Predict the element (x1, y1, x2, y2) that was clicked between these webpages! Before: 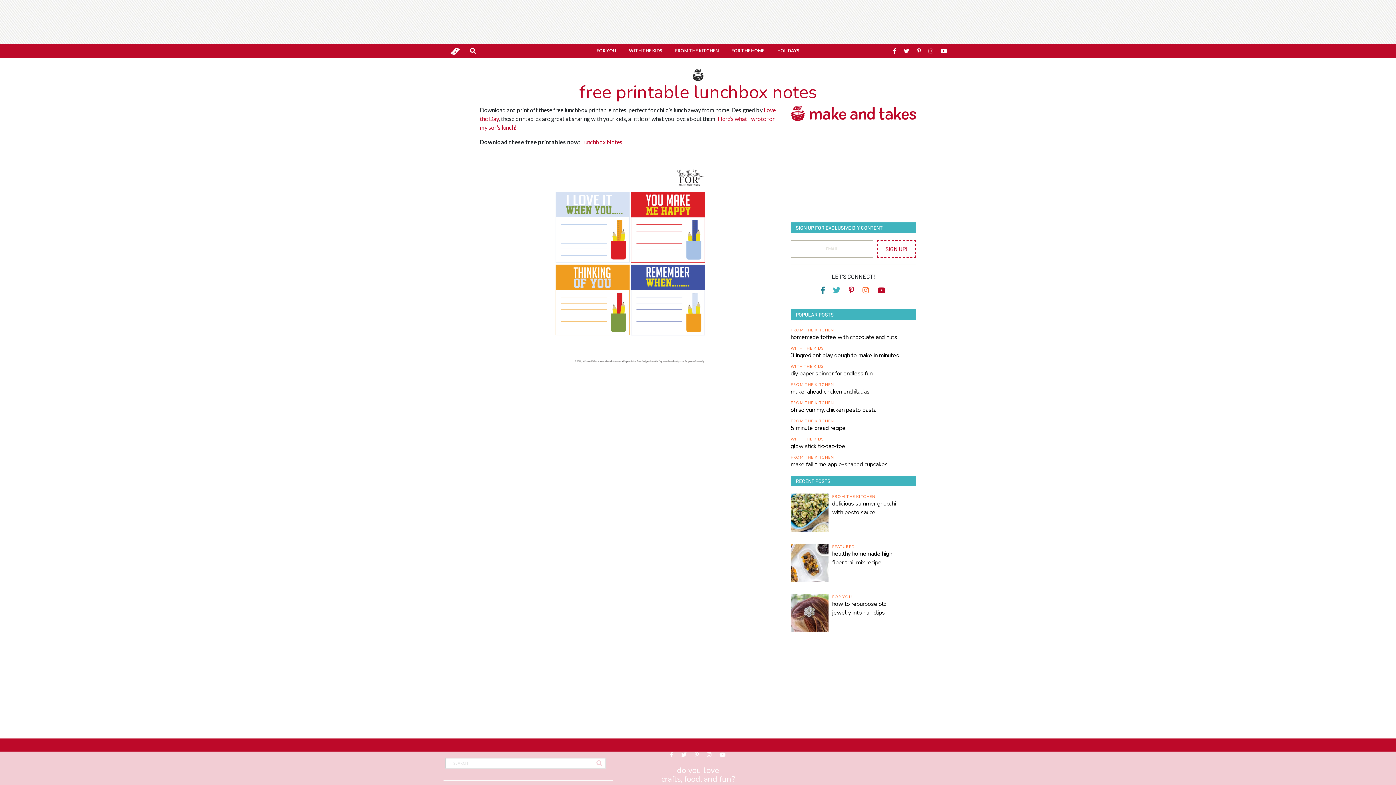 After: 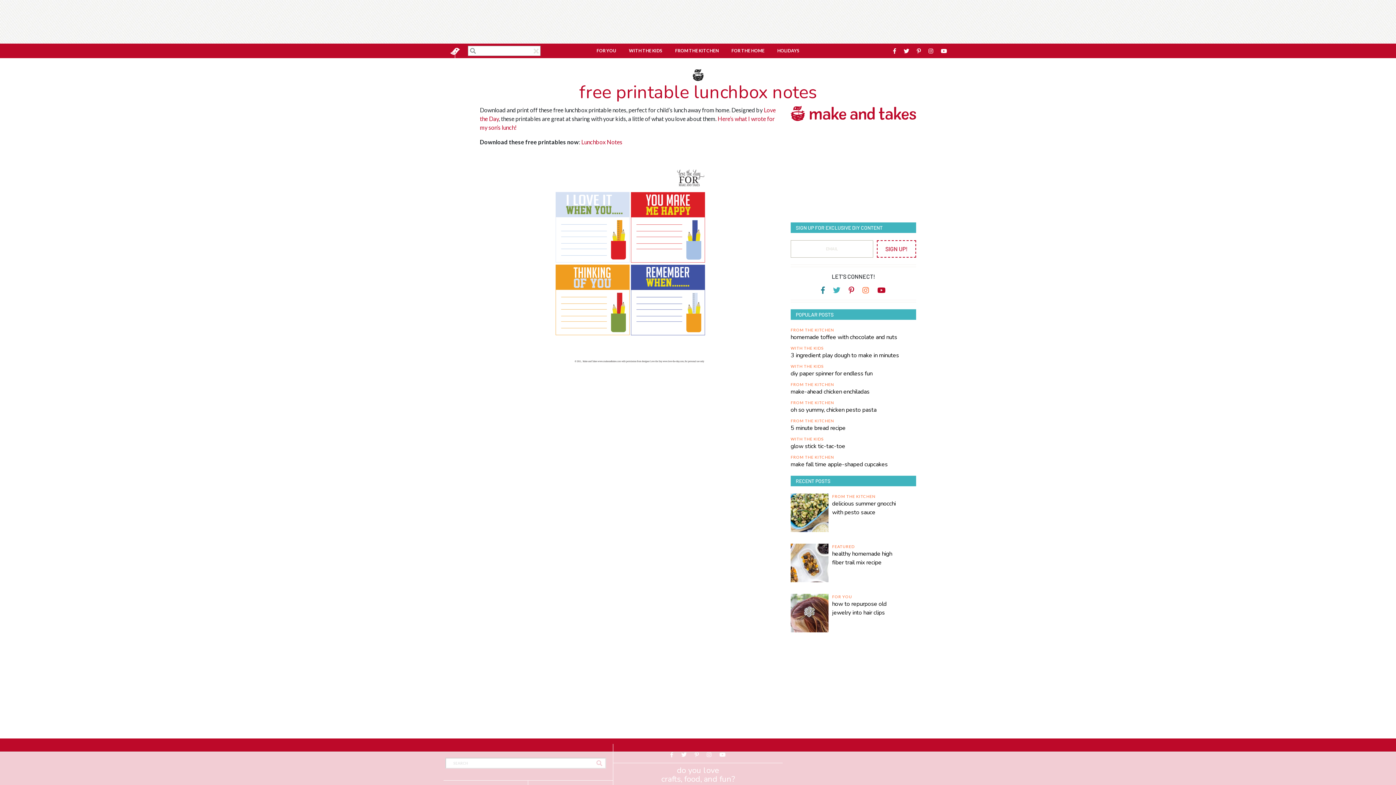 Action: bbox: (470, 48, 481, 53)